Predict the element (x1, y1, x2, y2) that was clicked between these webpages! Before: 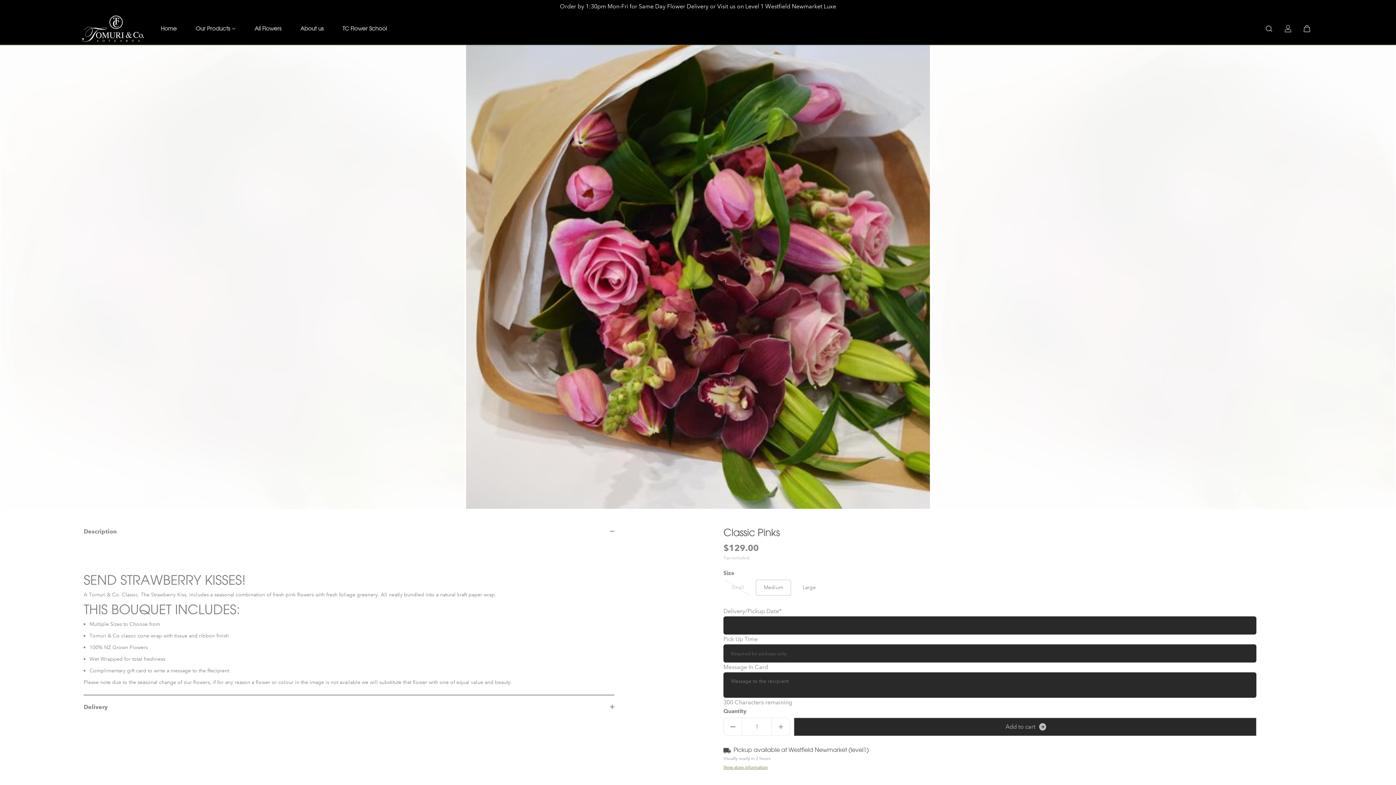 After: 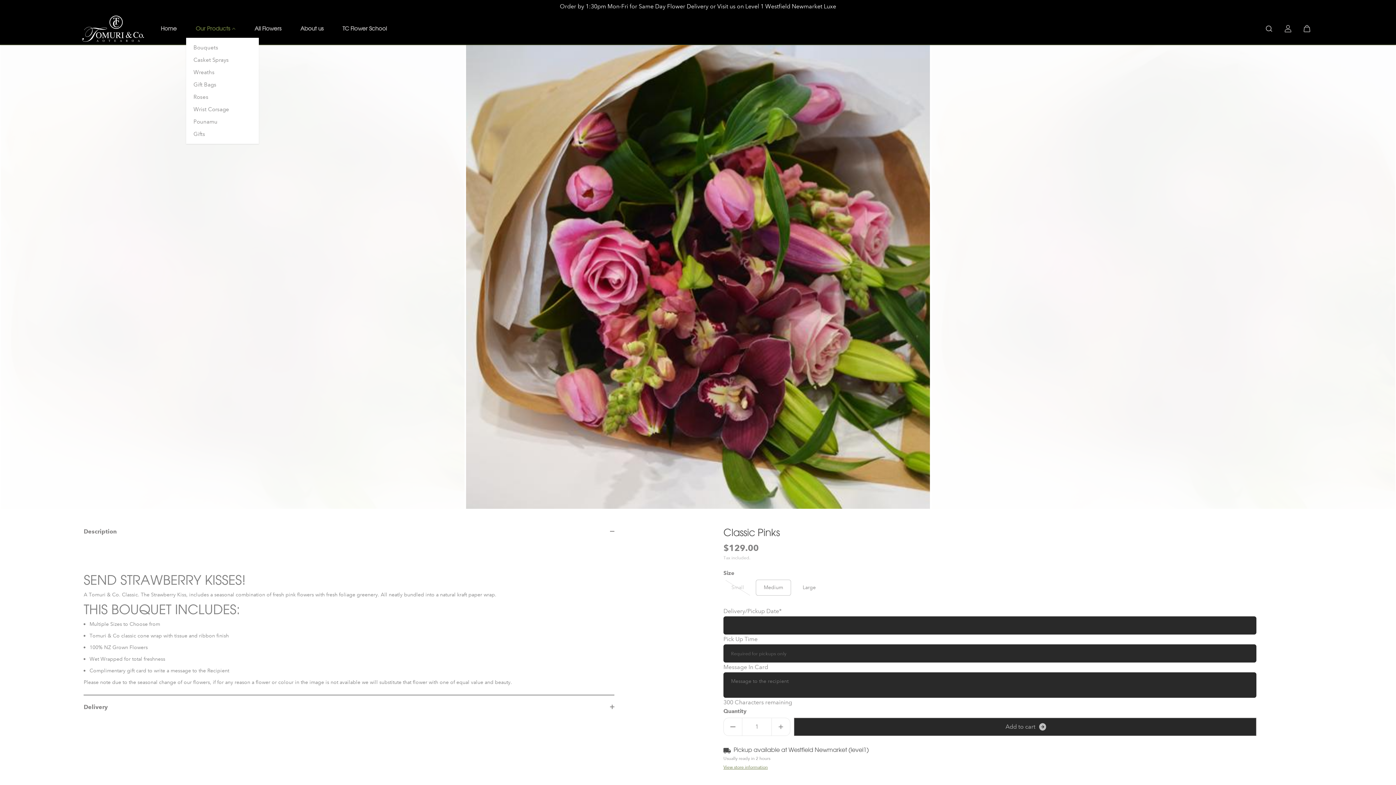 Action: bbox: (192, 19, 239, 37) label: Our Products